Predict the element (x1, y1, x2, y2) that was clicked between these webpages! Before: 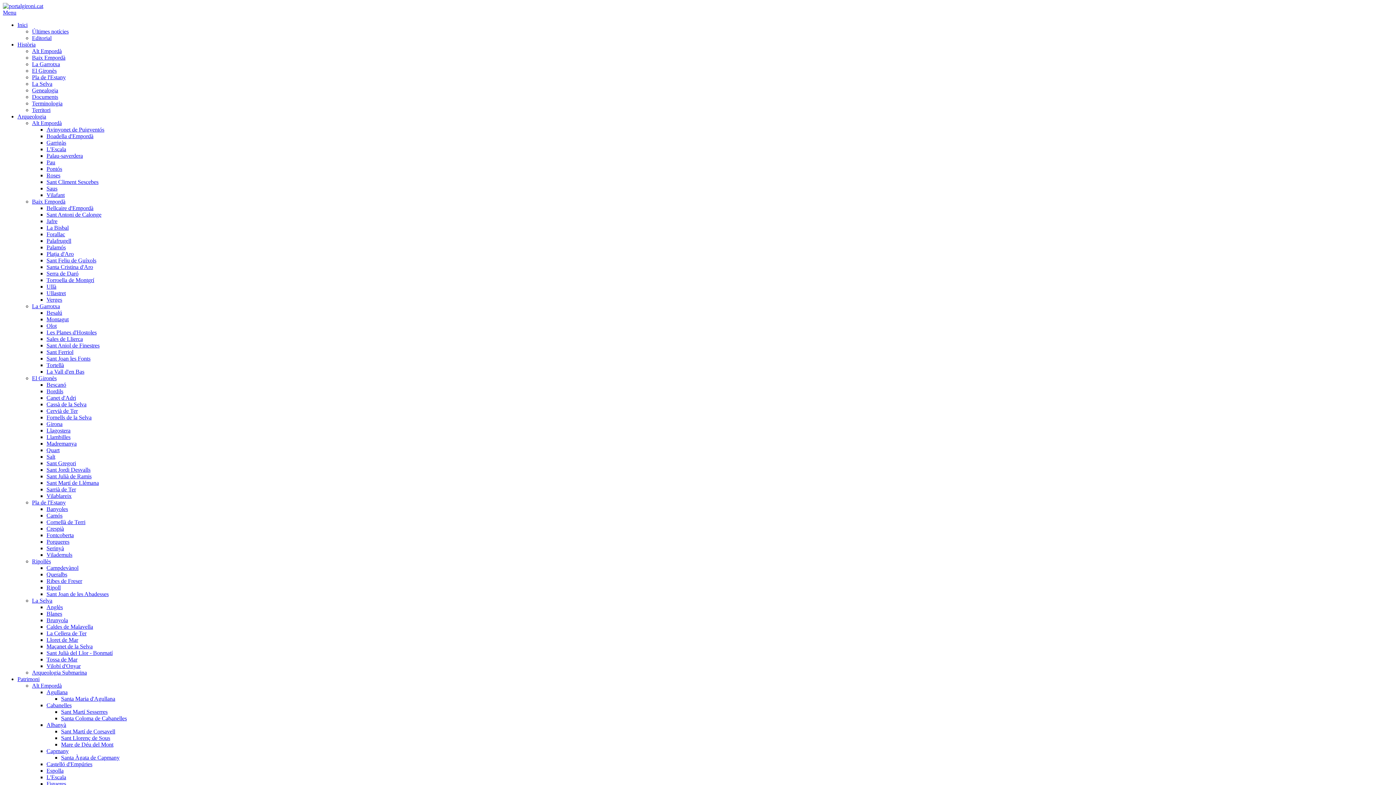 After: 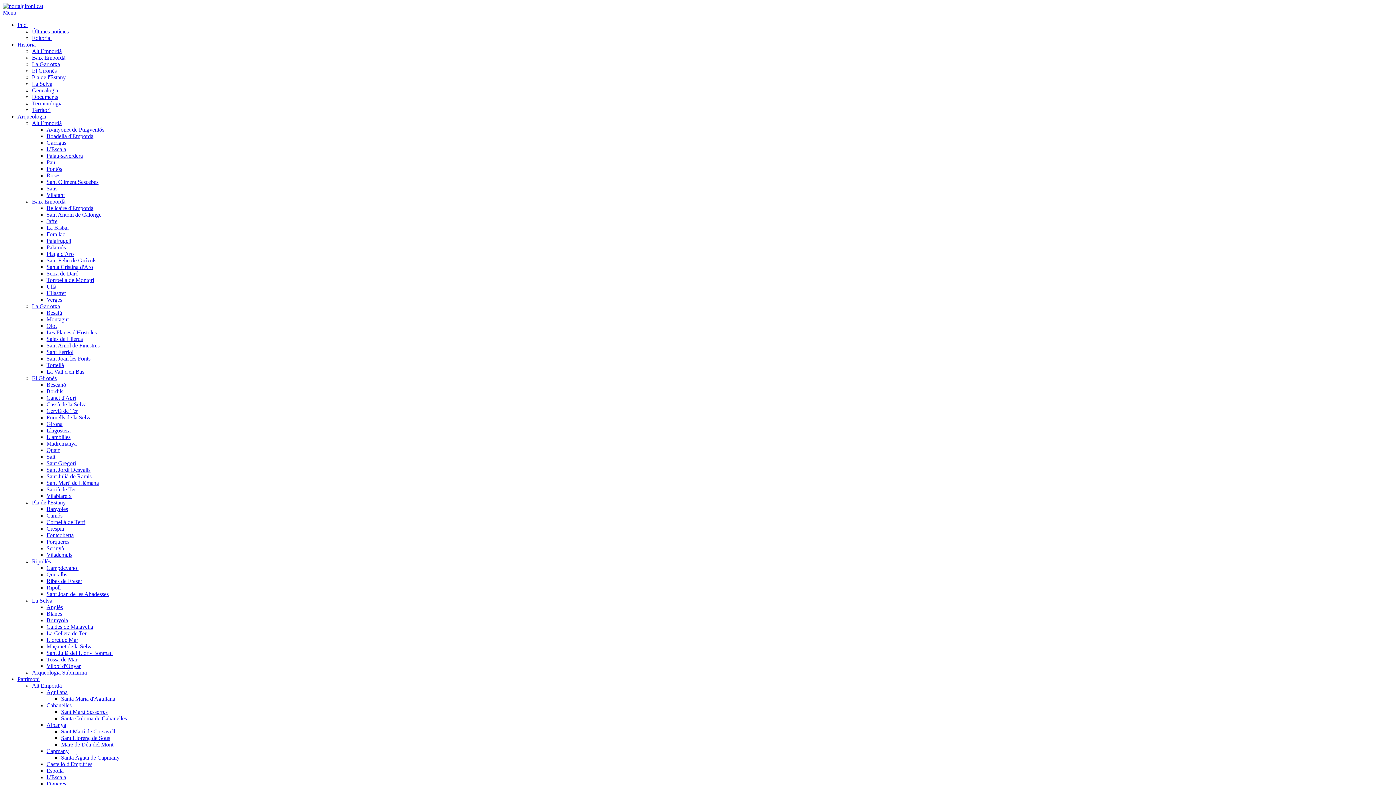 Action: label: Espolla bbox: (46, 768, 63, 774)